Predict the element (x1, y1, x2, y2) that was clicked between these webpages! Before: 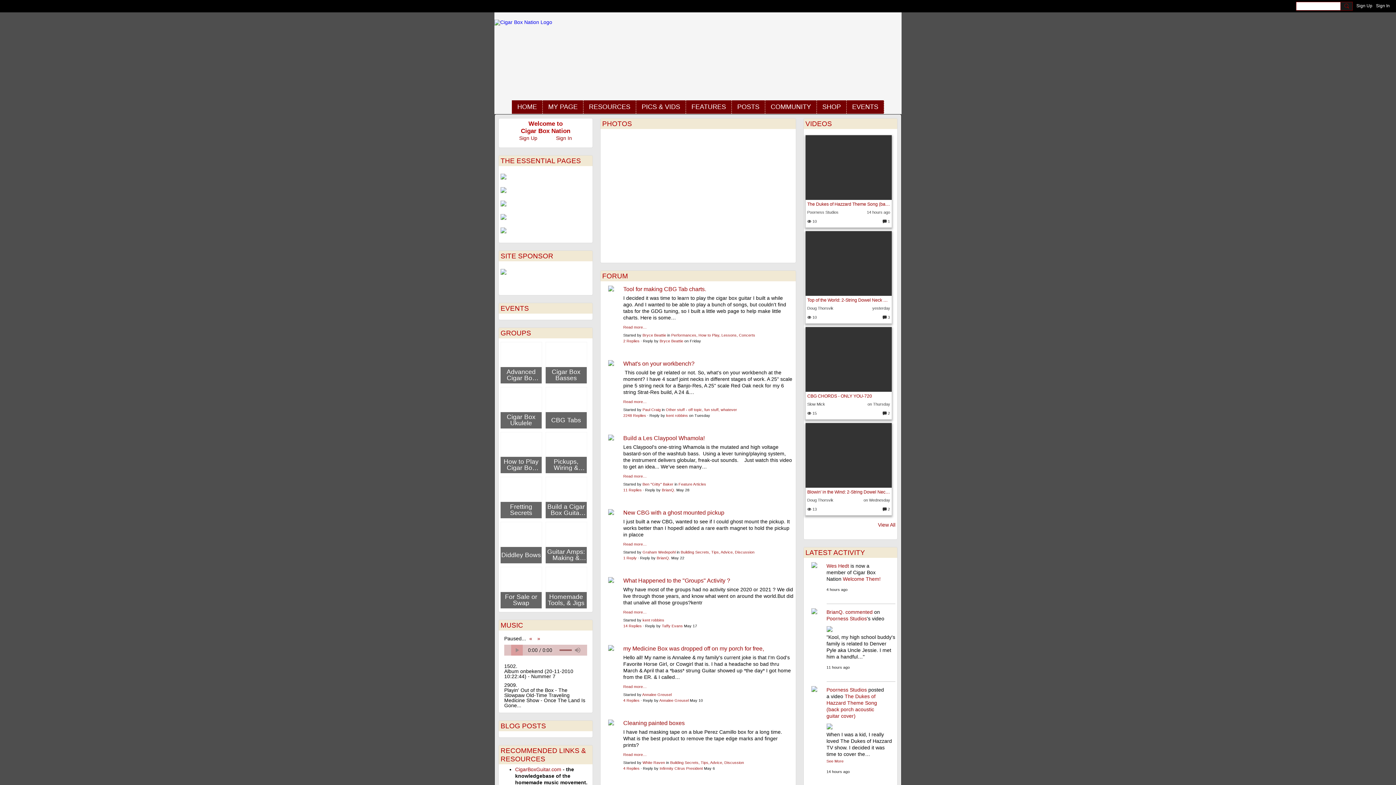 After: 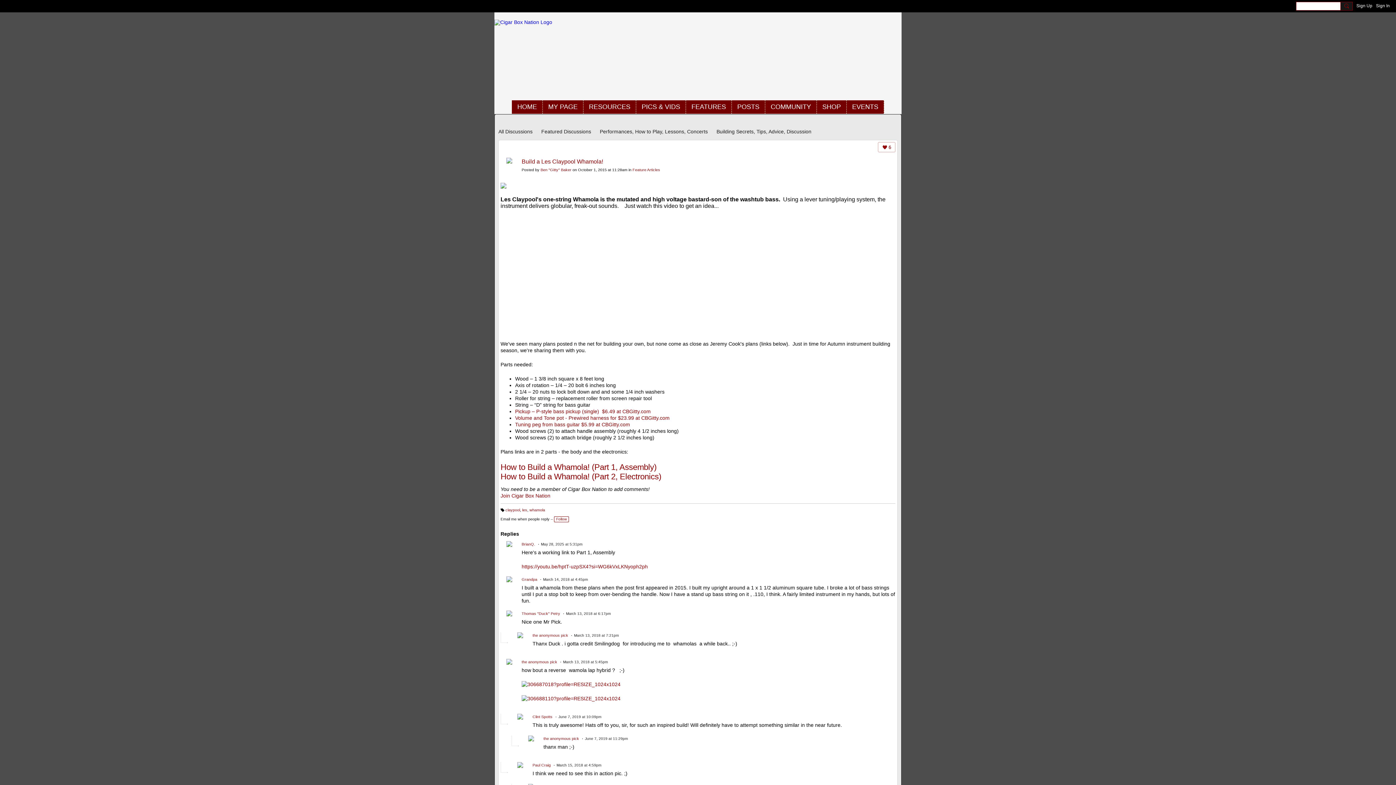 Action: label: Build a Les Claypool Whamola! bbox: (623, 435, 704, 441)